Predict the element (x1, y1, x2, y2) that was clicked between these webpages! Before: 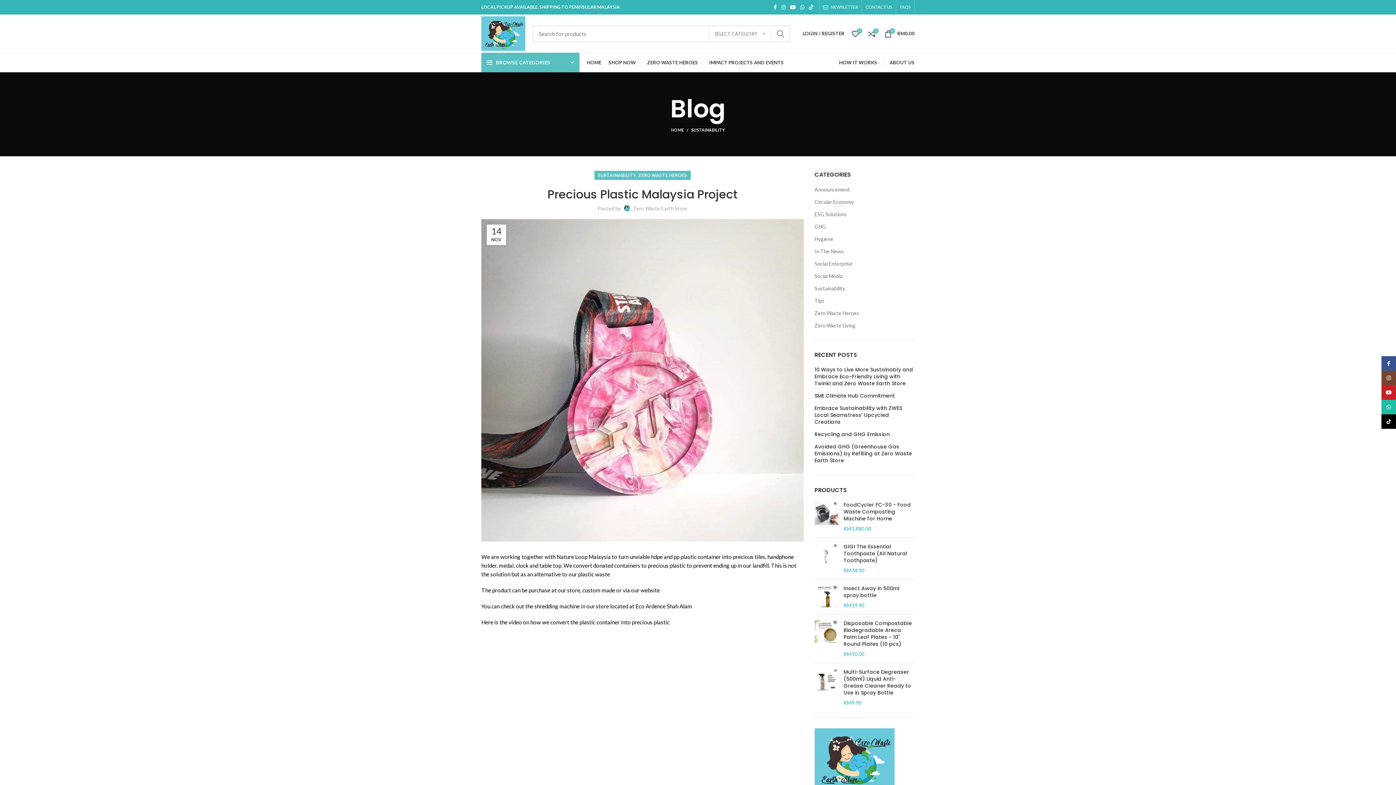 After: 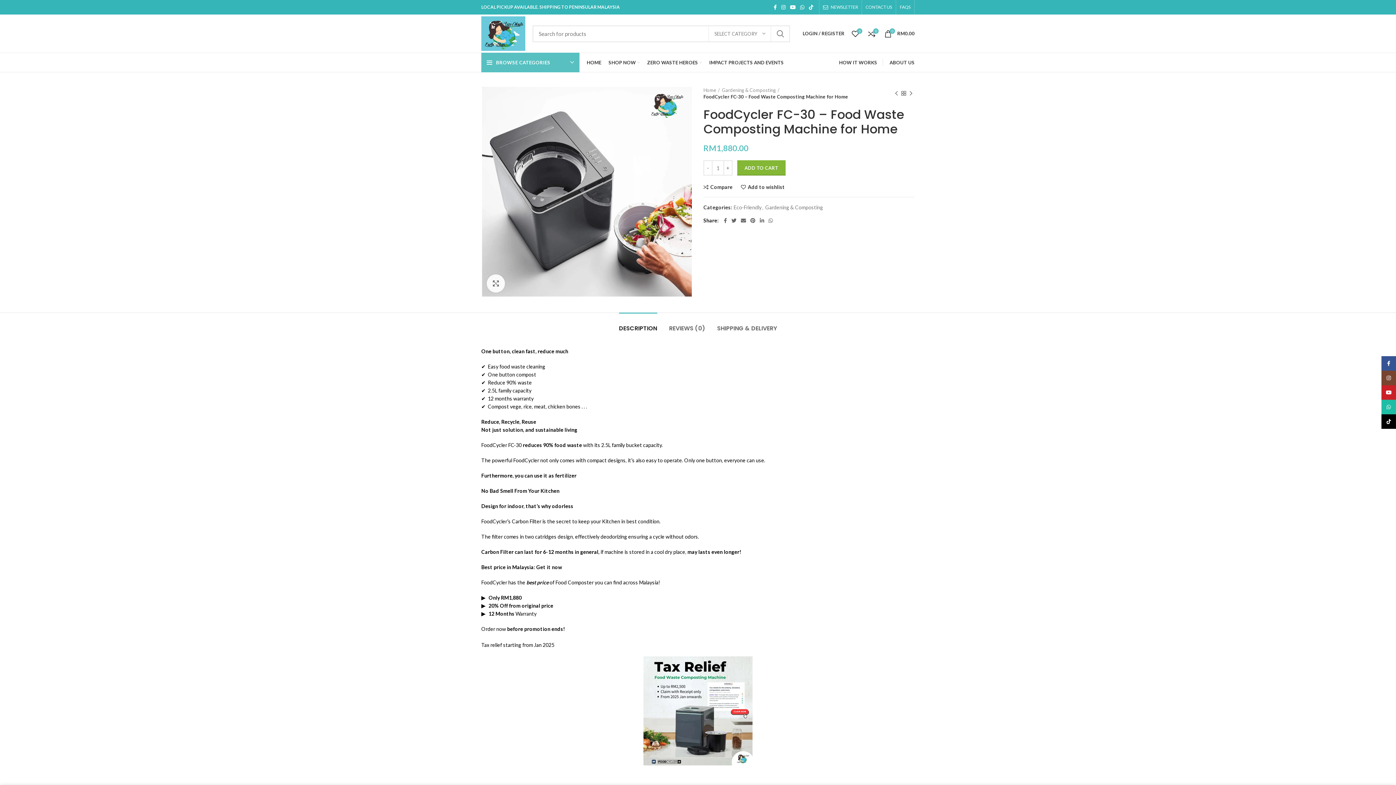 Action: label: FoodCycler FC-30 - Food Waste Composting Machine for Home bbox: (843, 501, 914, 522)